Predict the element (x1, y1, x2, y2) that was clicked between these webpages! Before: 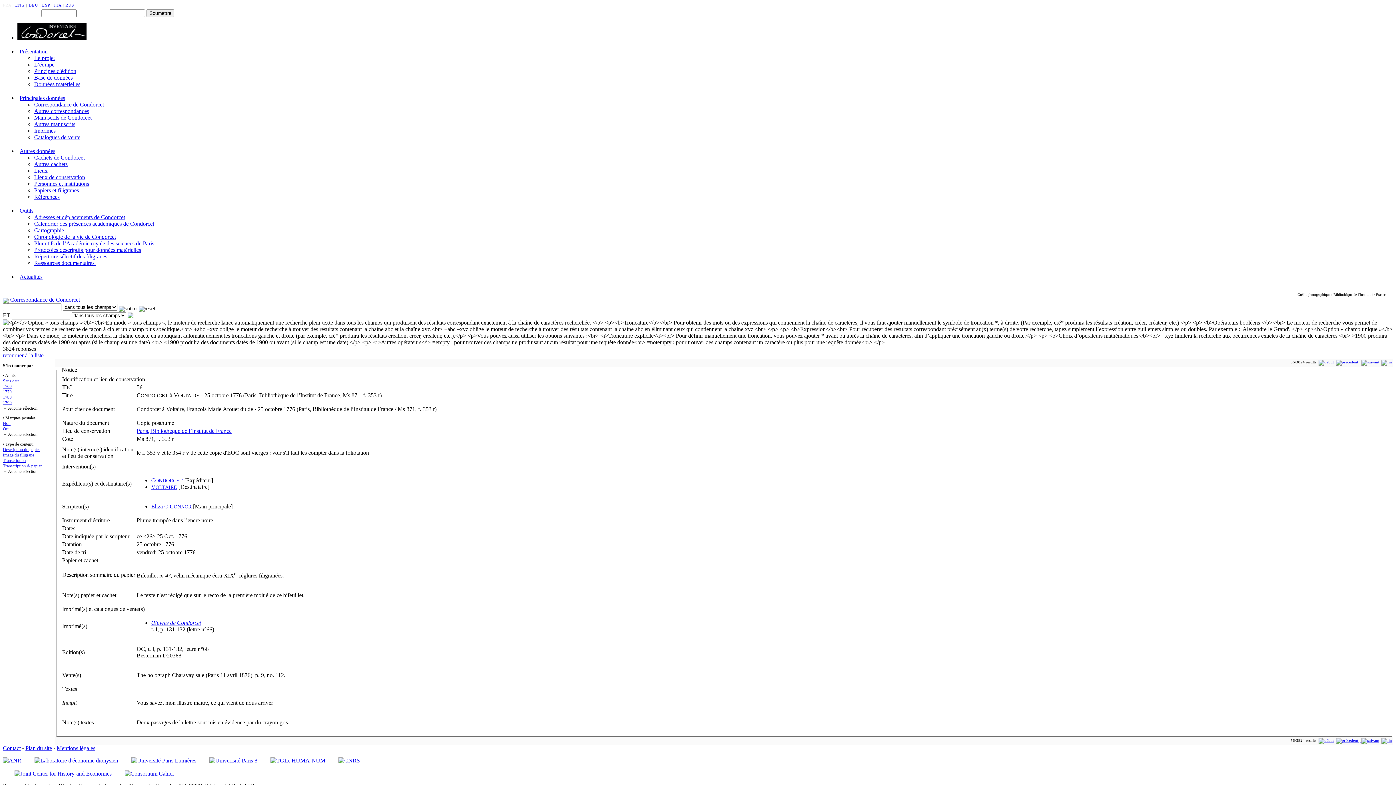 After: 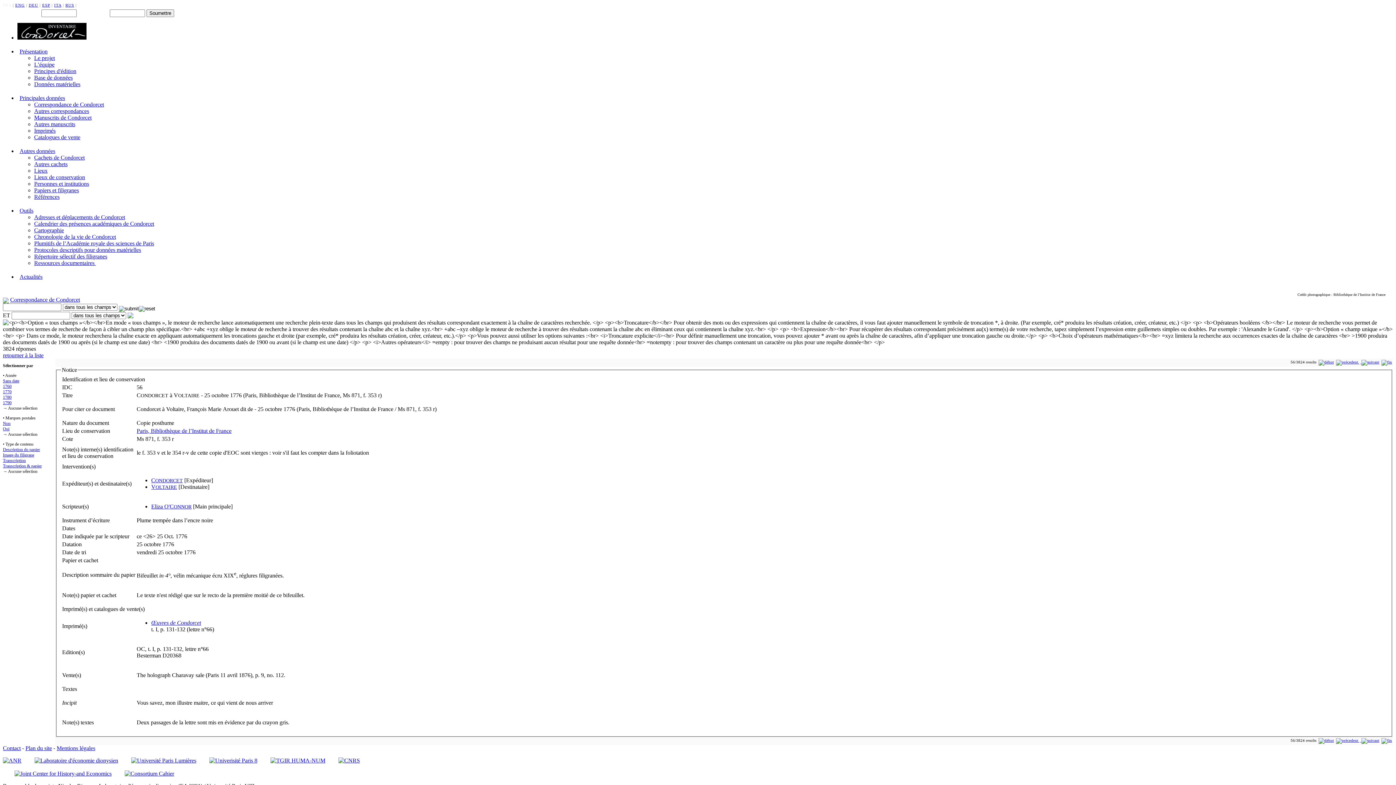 Action: bbox: (131, 757, 196, 764)